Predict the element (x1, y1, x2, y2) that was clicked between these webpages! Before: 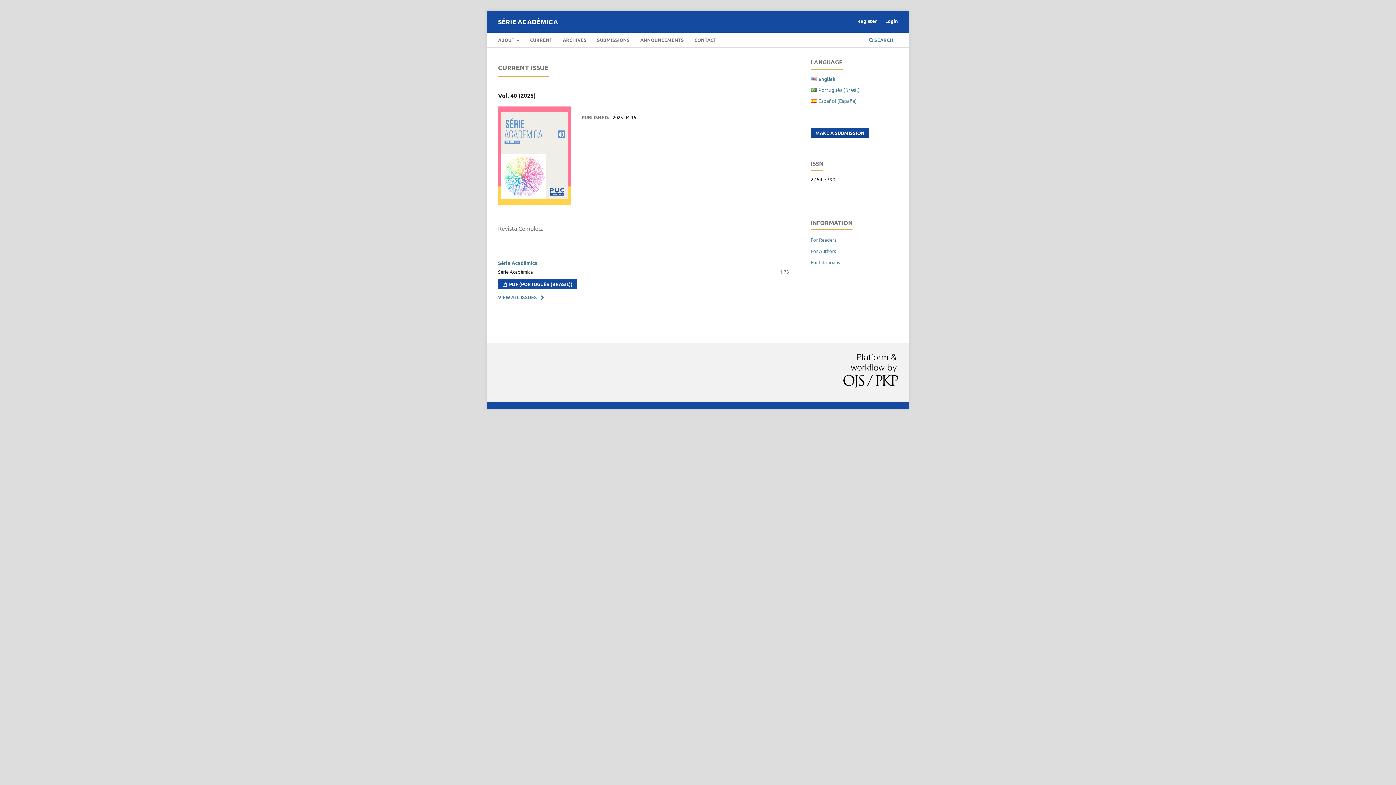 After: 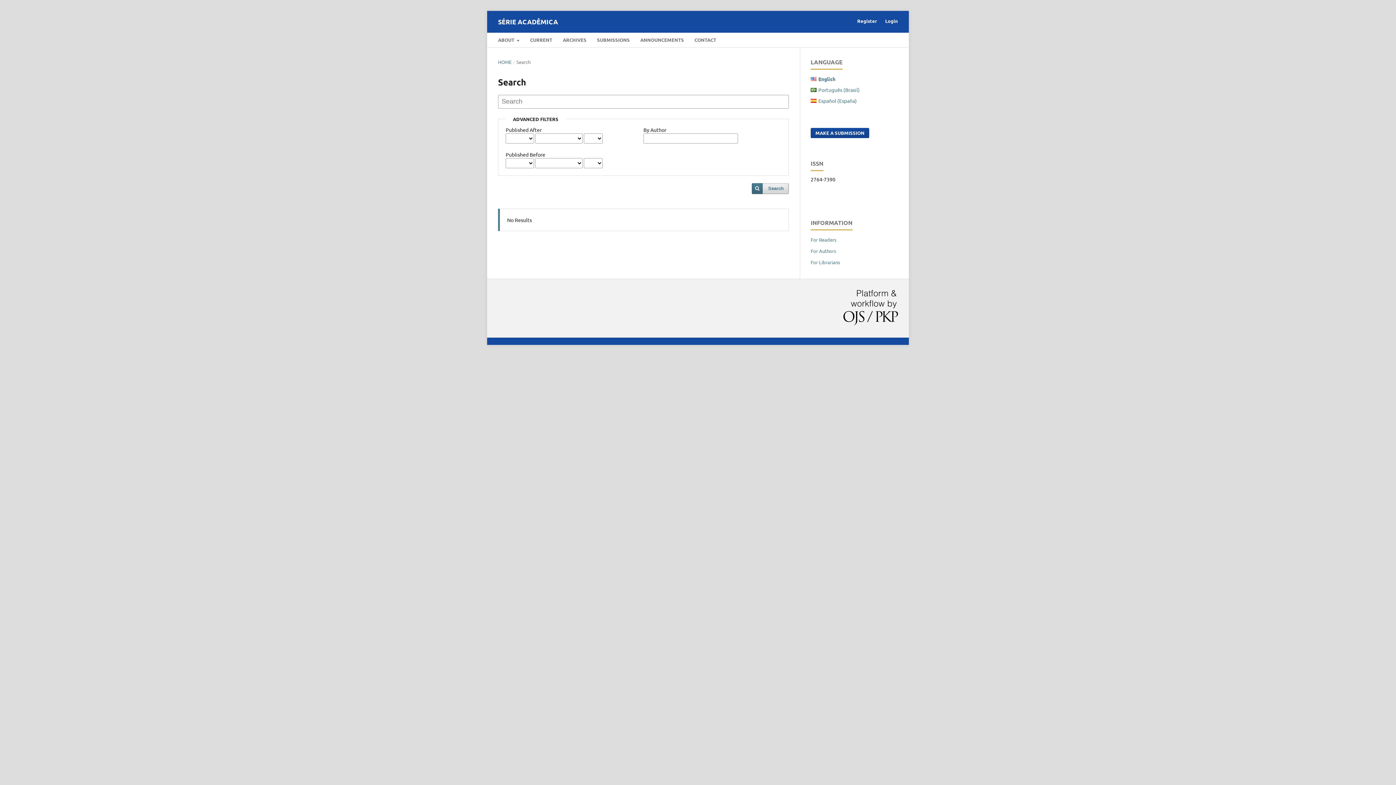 Action: bbox: (866, 34, 895, 47) label:  SEARCH